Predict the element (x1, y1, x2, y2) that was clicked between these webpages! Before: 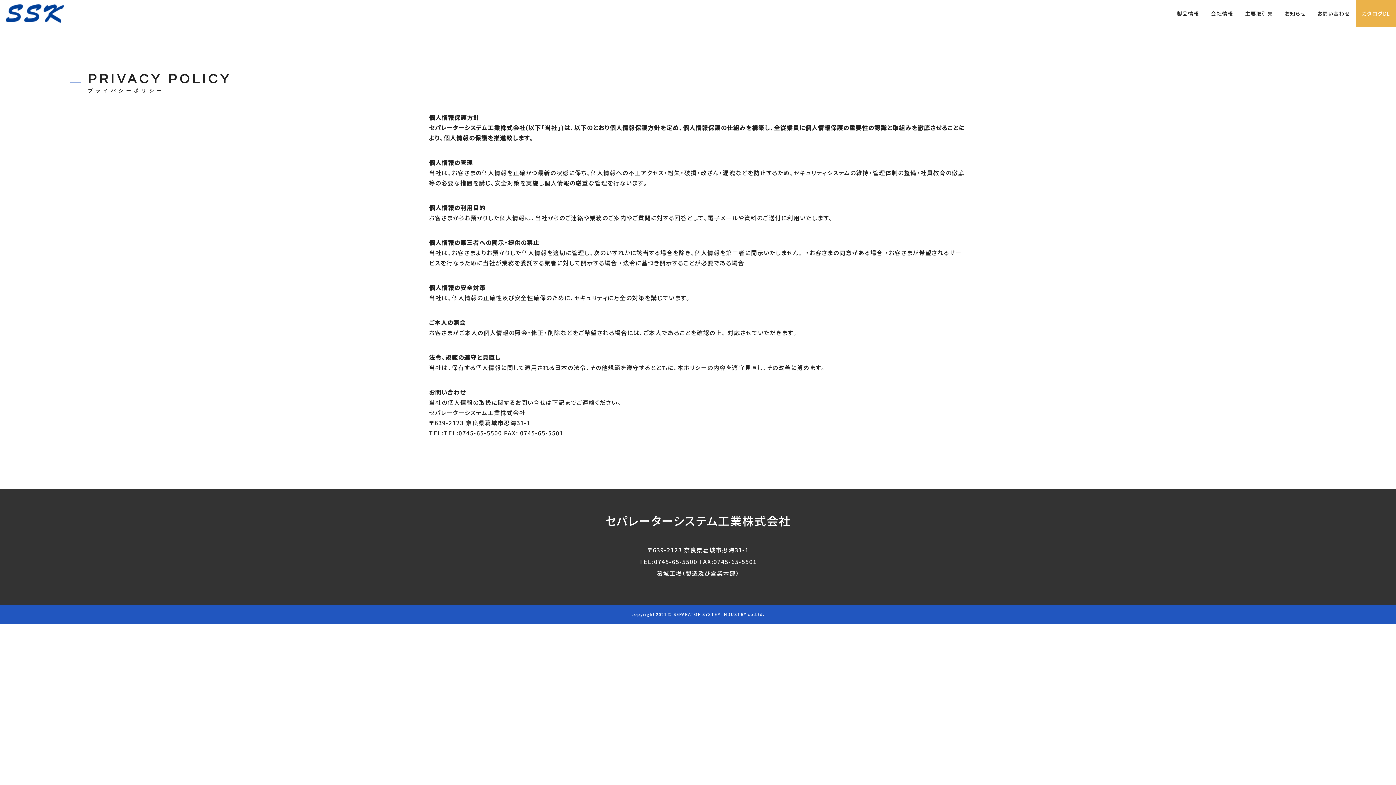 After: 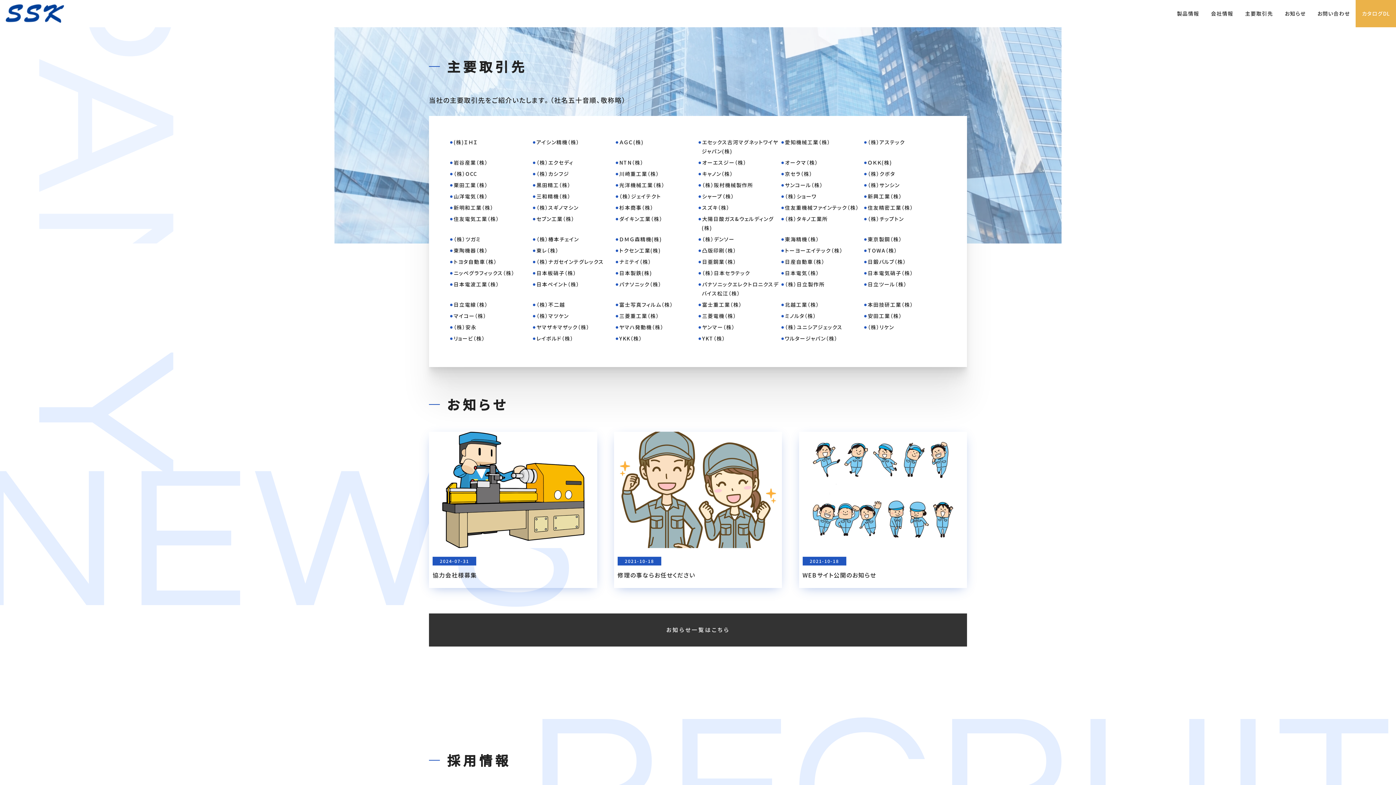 Action: bbox: (1239, 0, 1279, 26) label: 主要取引先